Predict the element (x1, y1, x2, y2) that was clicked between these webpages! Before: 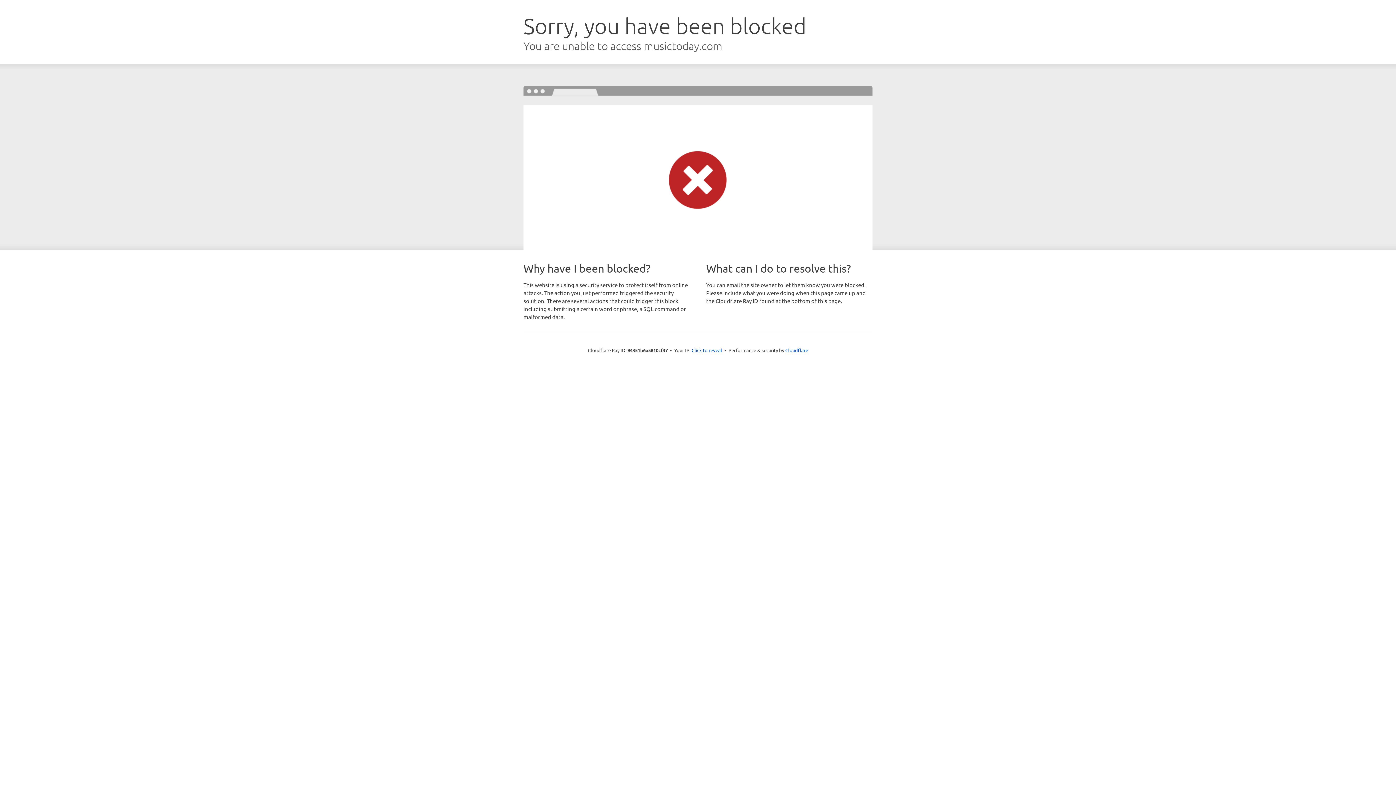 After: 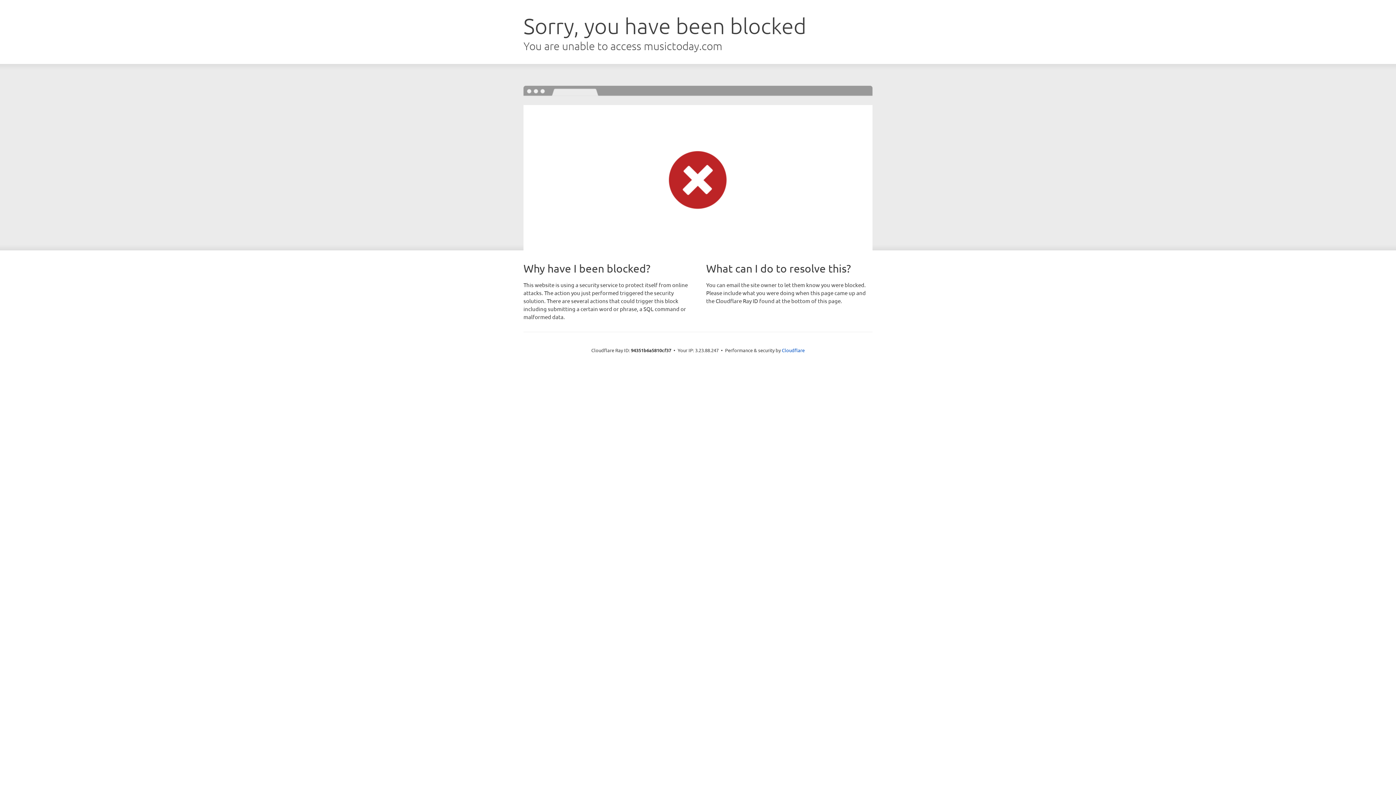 Action: label: Click to reveal bbox: (691, 346, 722, 353)